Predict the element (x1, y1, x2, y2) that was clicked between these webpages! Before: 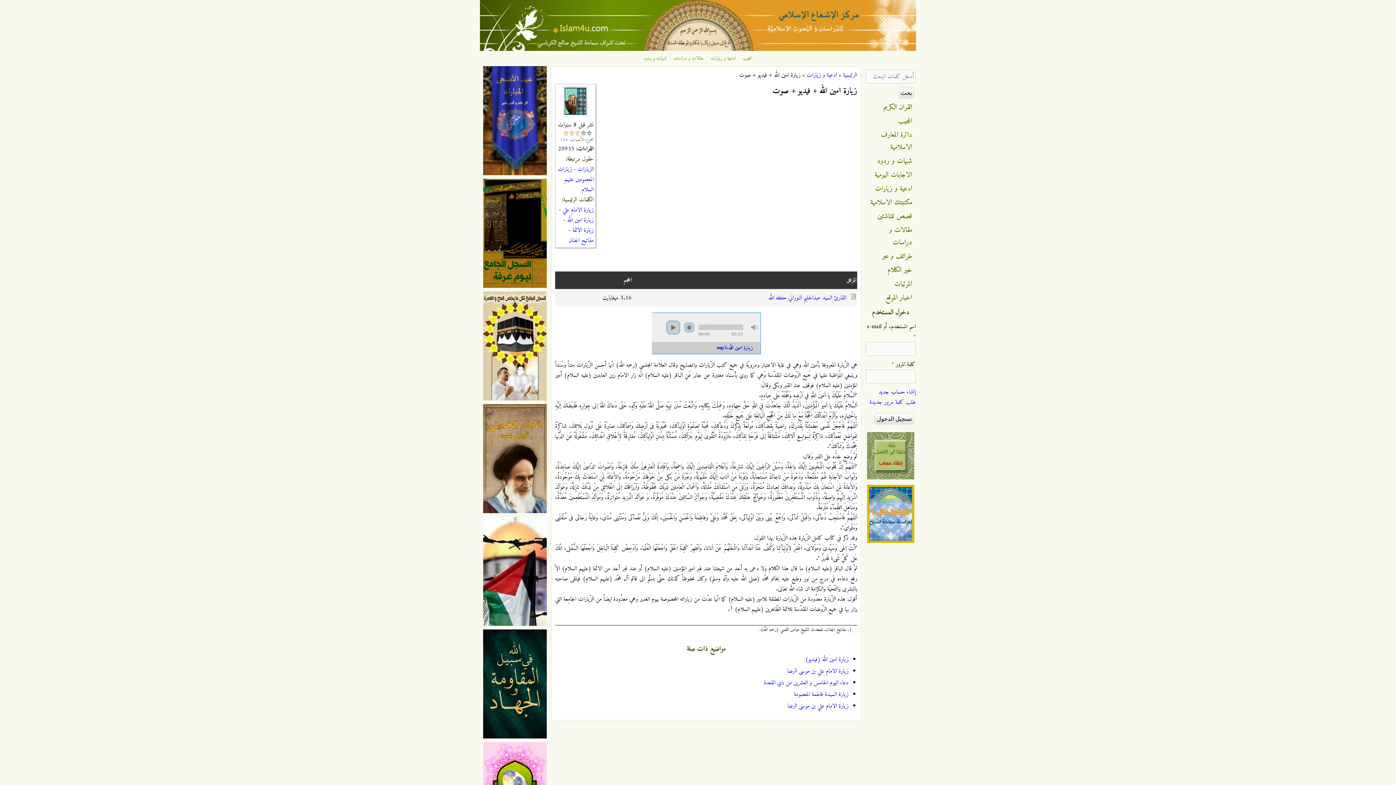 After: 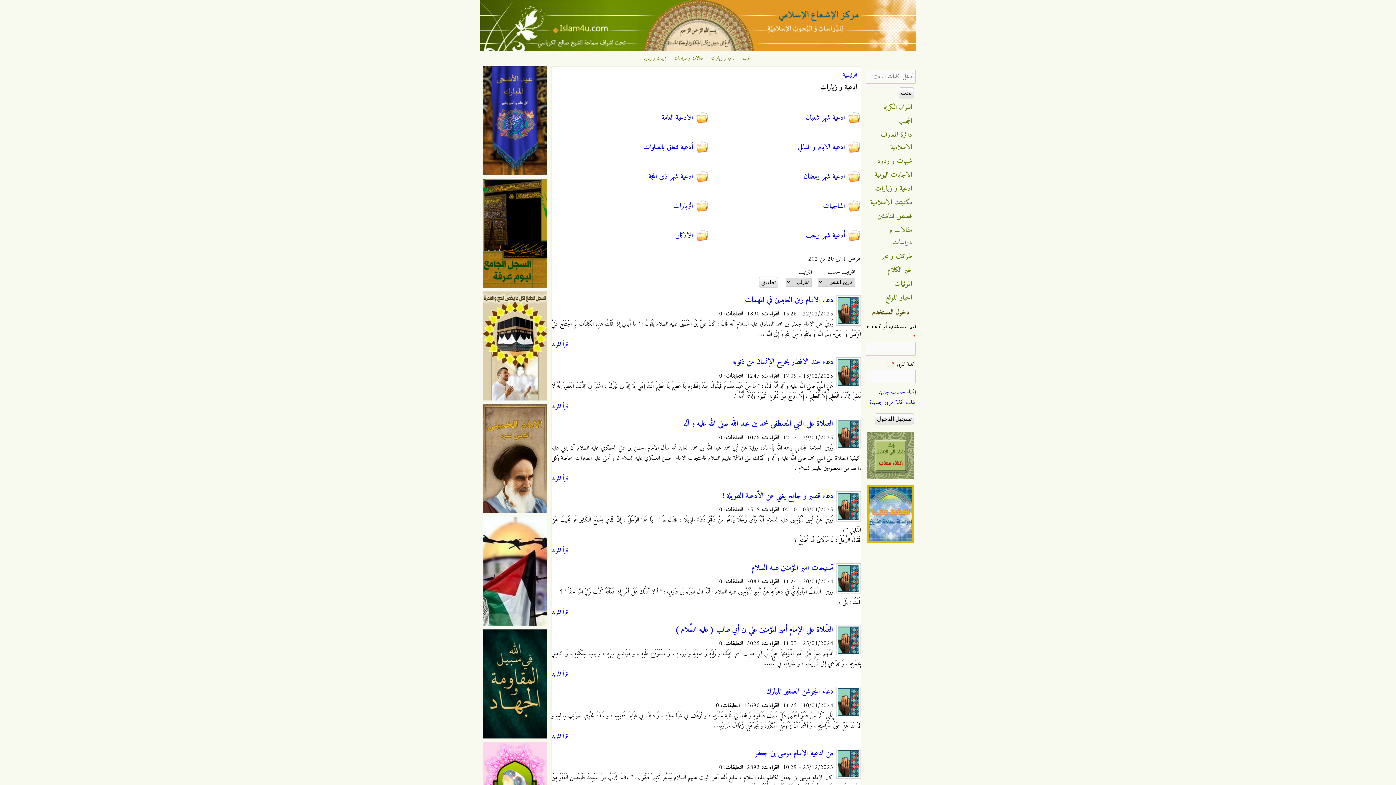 Action: bbox: (806, 70, 837, 80) label: ادعية و زيارات